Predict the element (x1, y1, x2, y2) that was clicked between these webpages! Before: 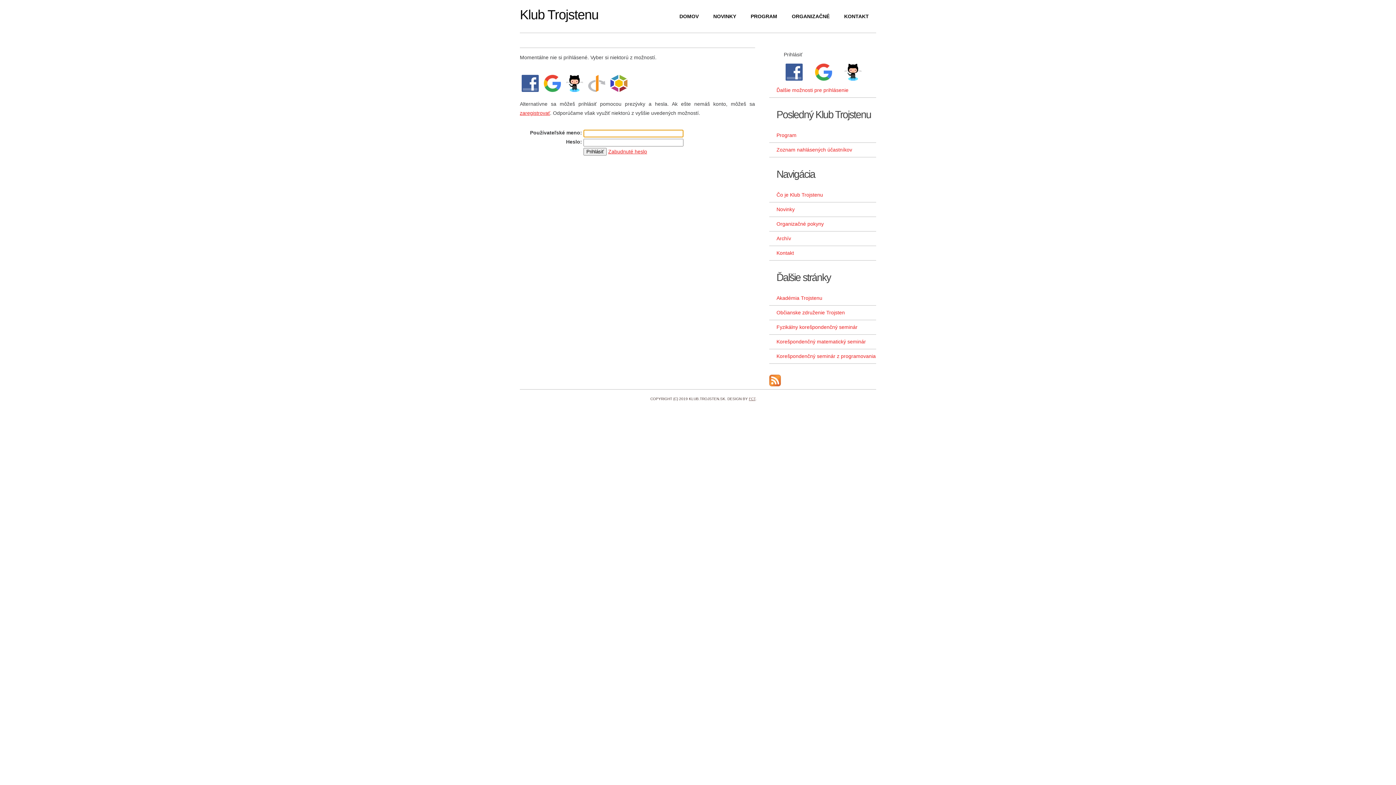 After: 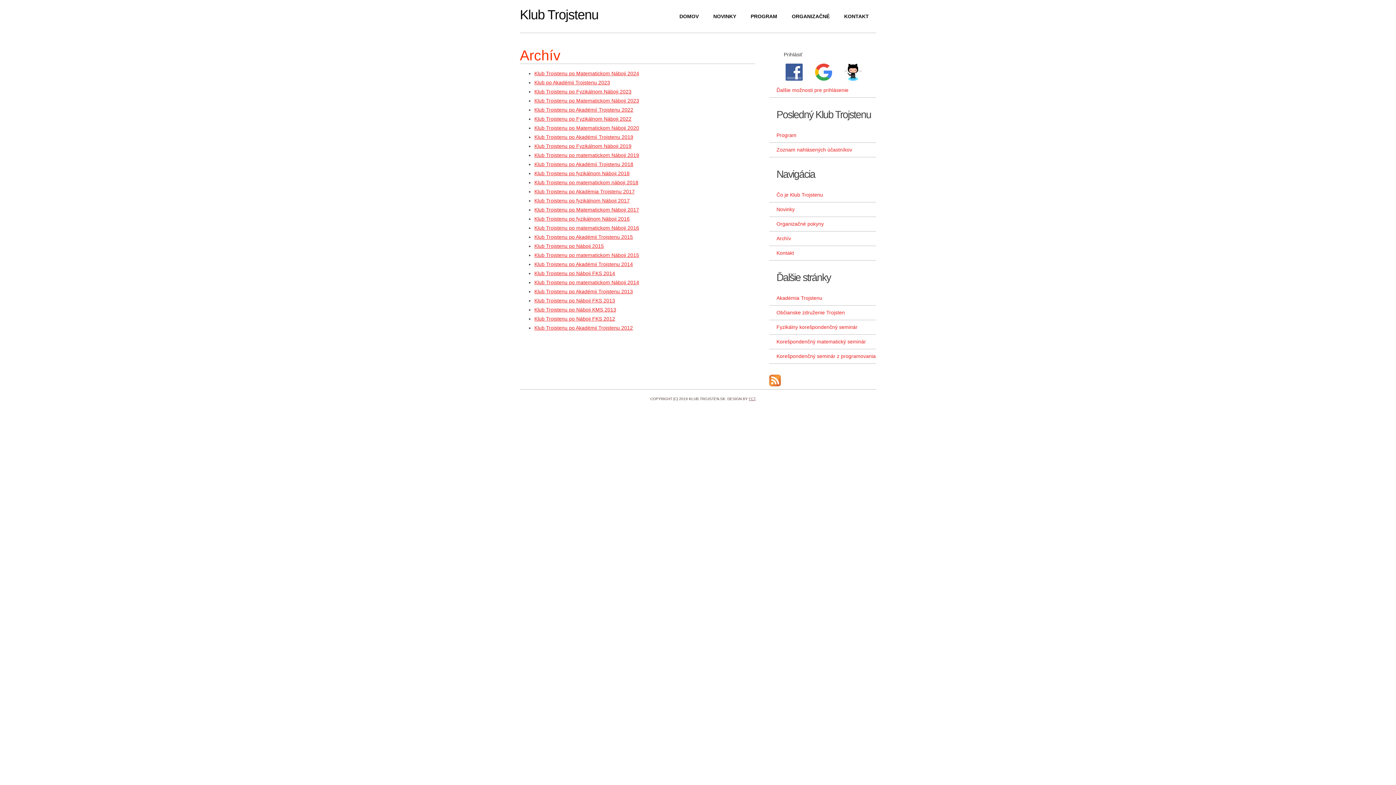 Action: bbox: (776, 235, 791, 241) label: Archív